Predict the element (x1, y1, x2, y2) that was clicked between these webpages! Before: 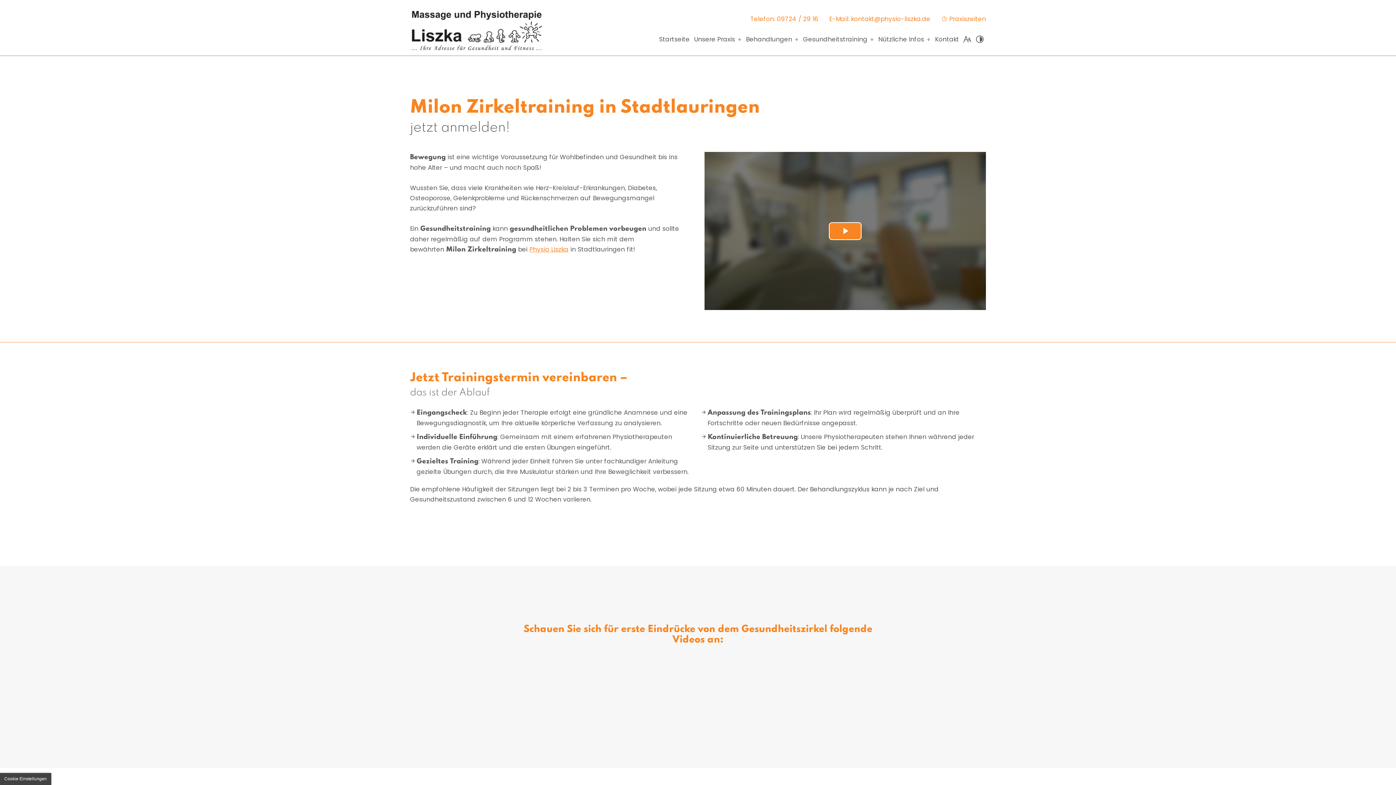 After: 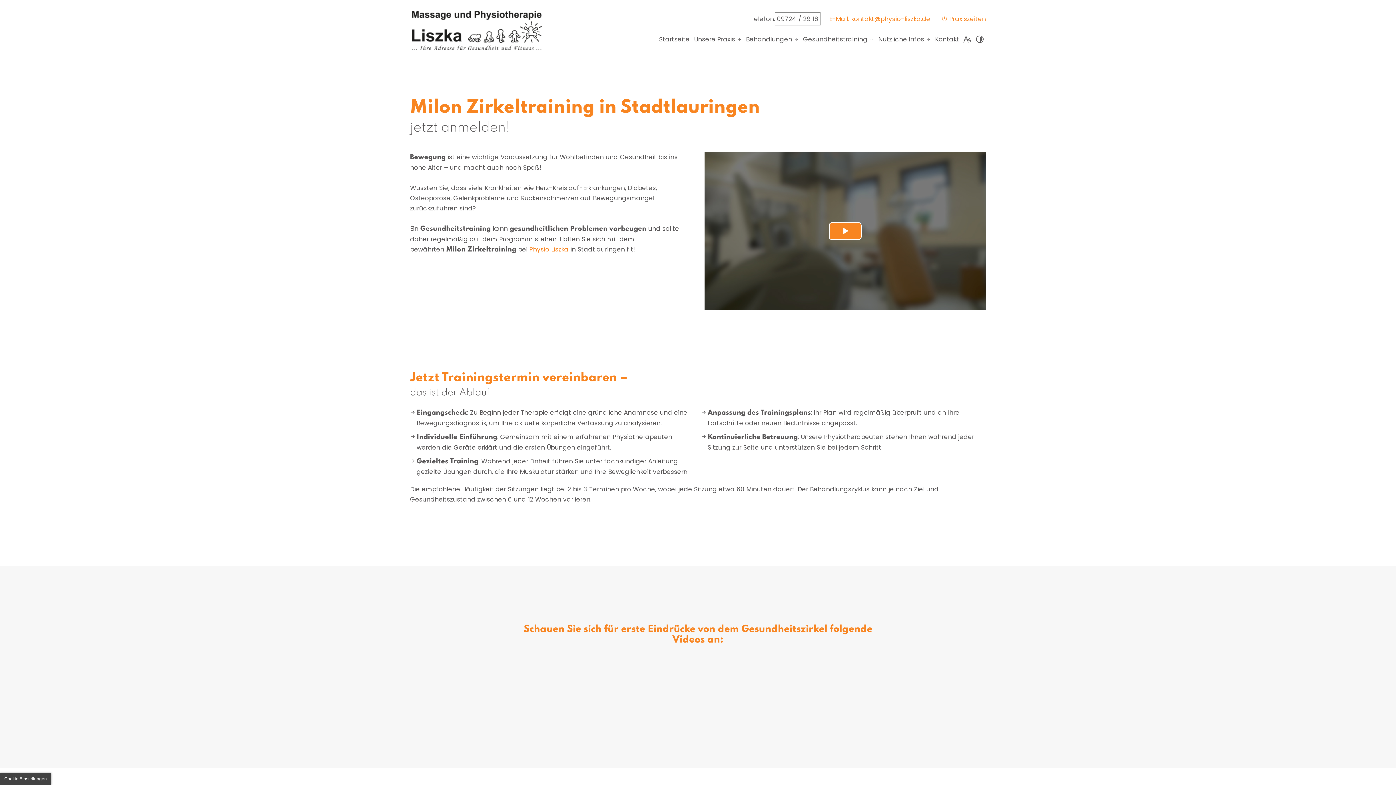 Action: label: 09724 / 29 16 bbox: (777, 14, 818, 23)